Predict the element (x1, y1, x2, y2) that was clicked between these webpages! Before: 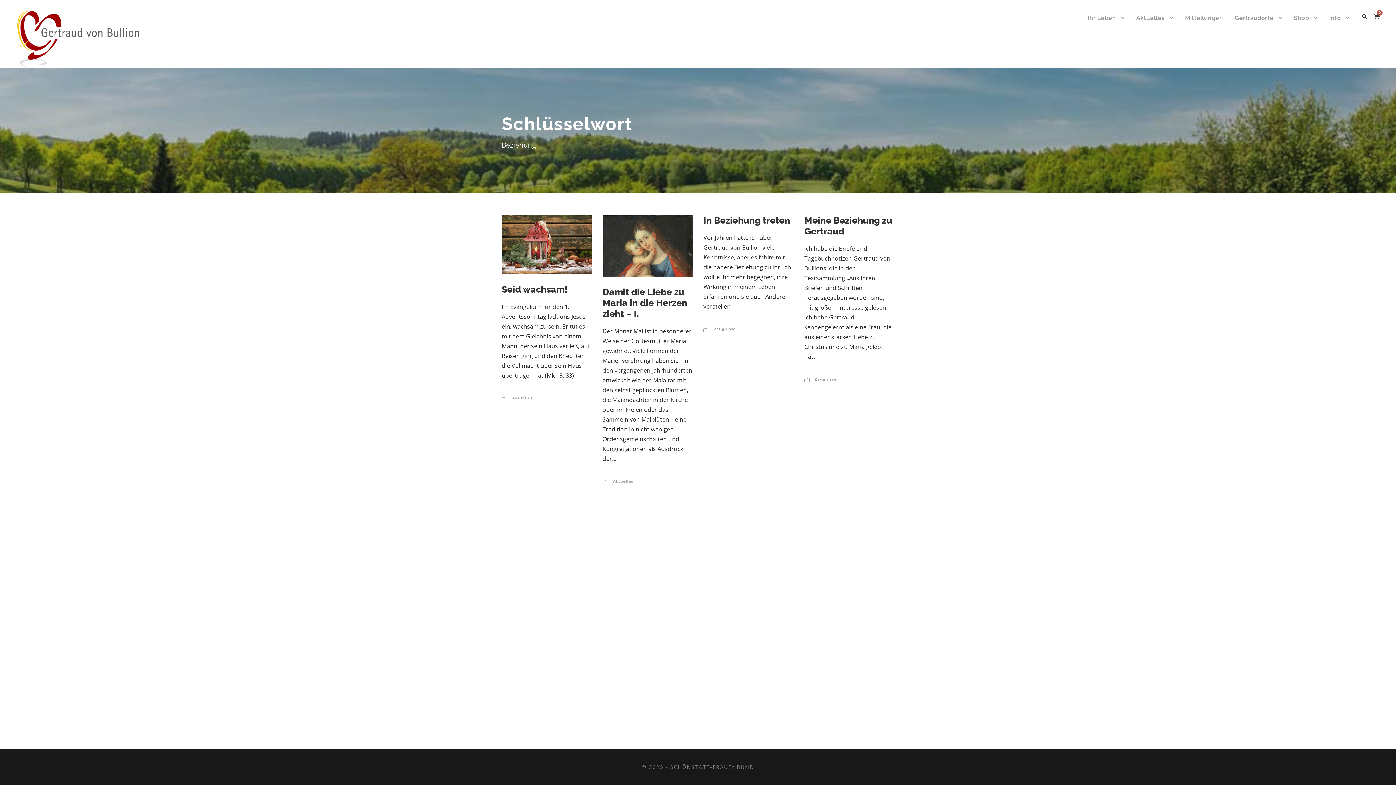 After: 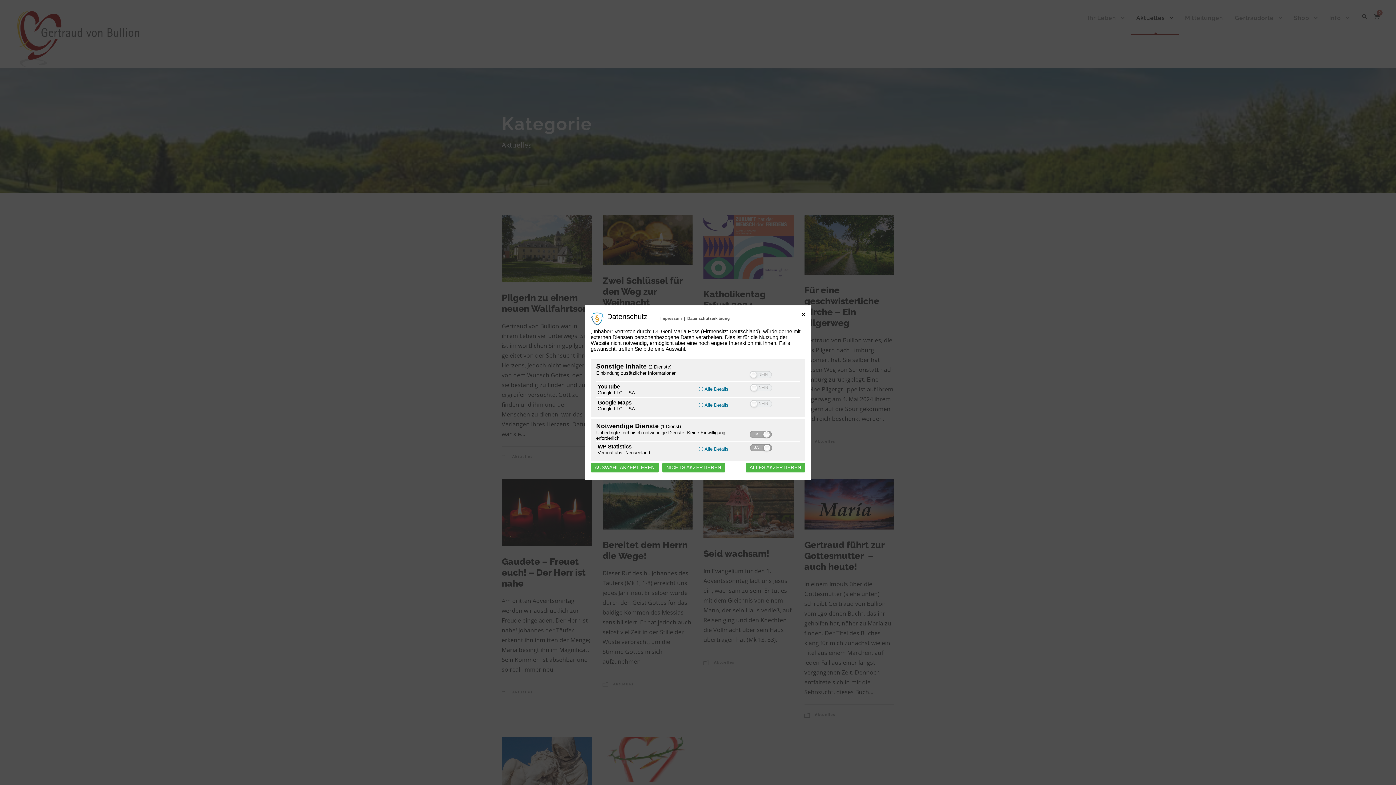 Action: label: Aktuelles bbox: (1136, 13, 1173, 35)